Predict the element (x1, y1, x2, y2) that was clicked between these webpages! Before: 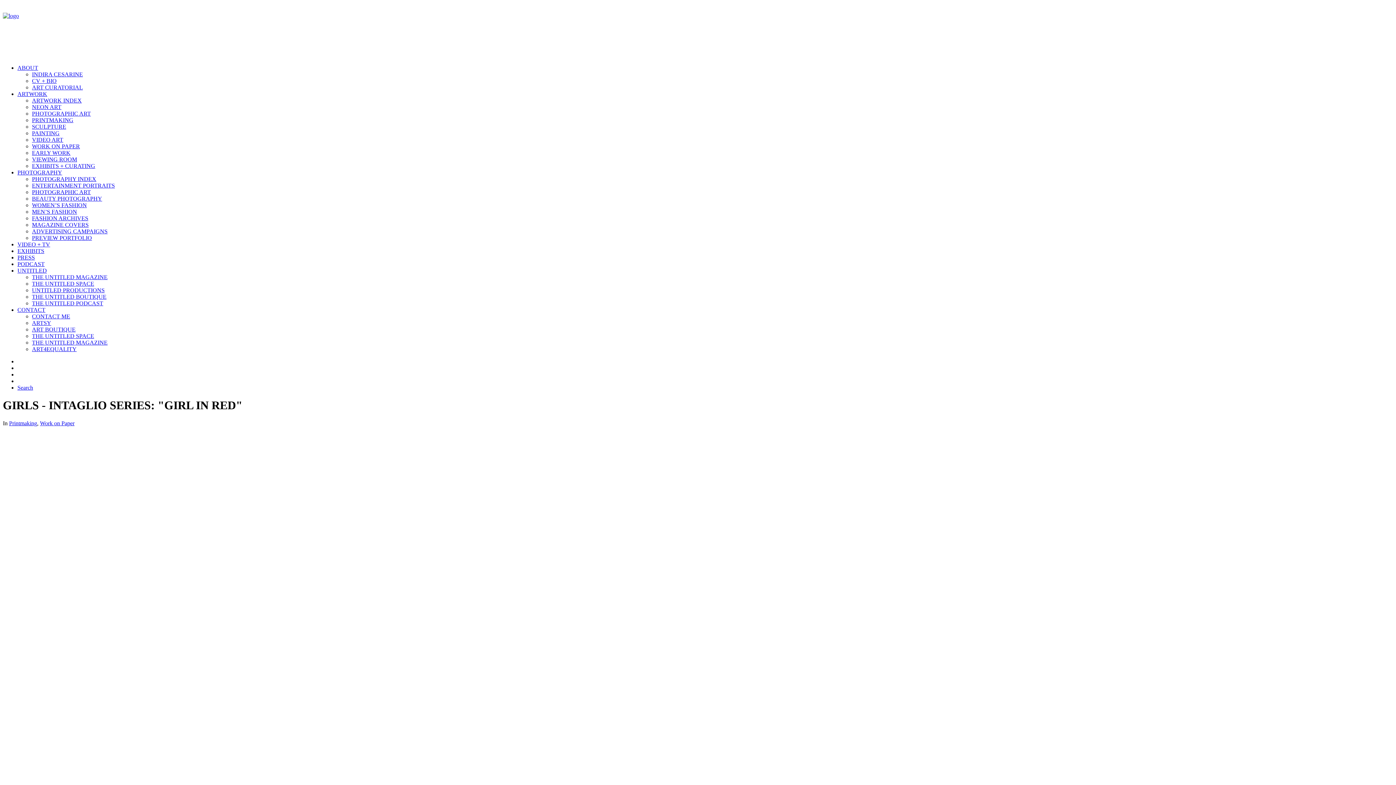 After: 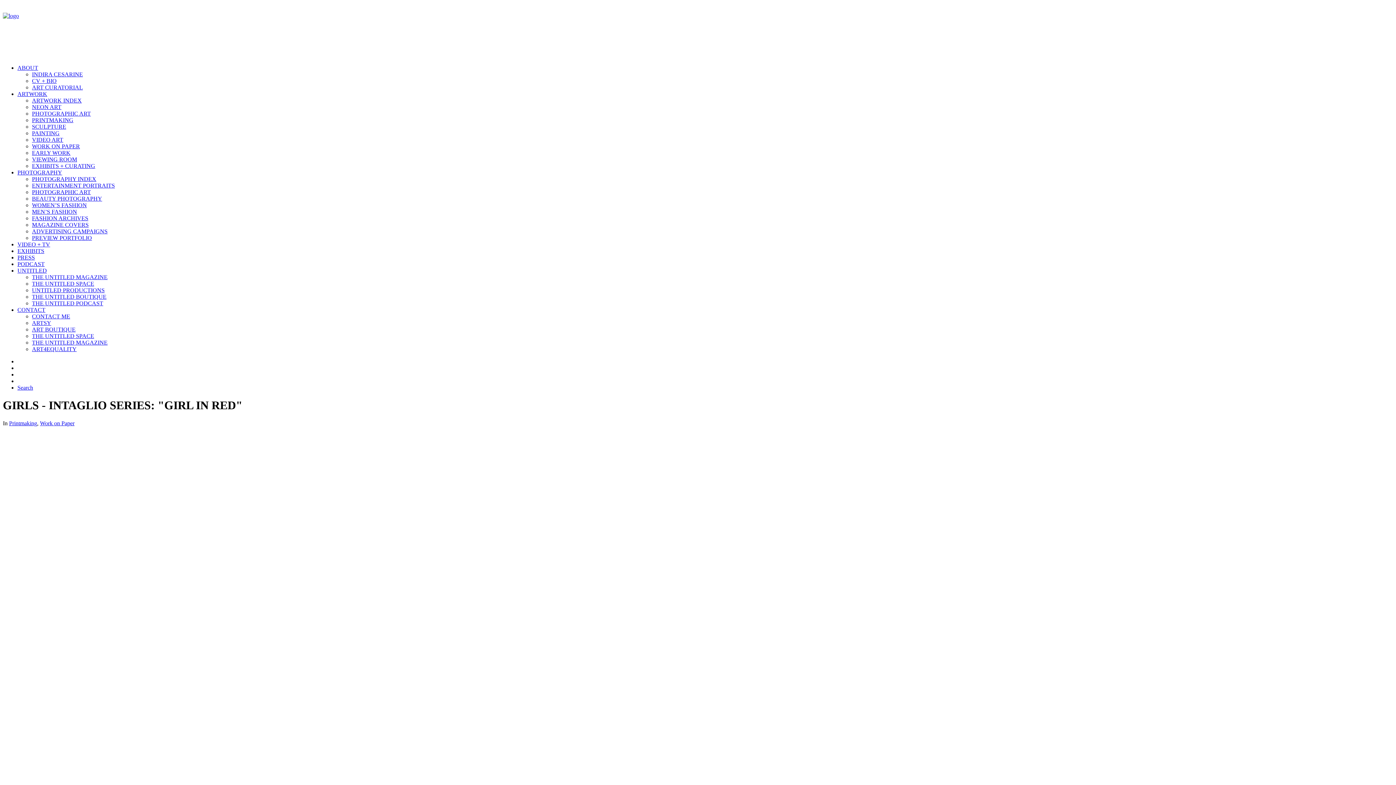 Action: label: THE UNTITLED PODCAST bbox: (32, 300, 103, 306)